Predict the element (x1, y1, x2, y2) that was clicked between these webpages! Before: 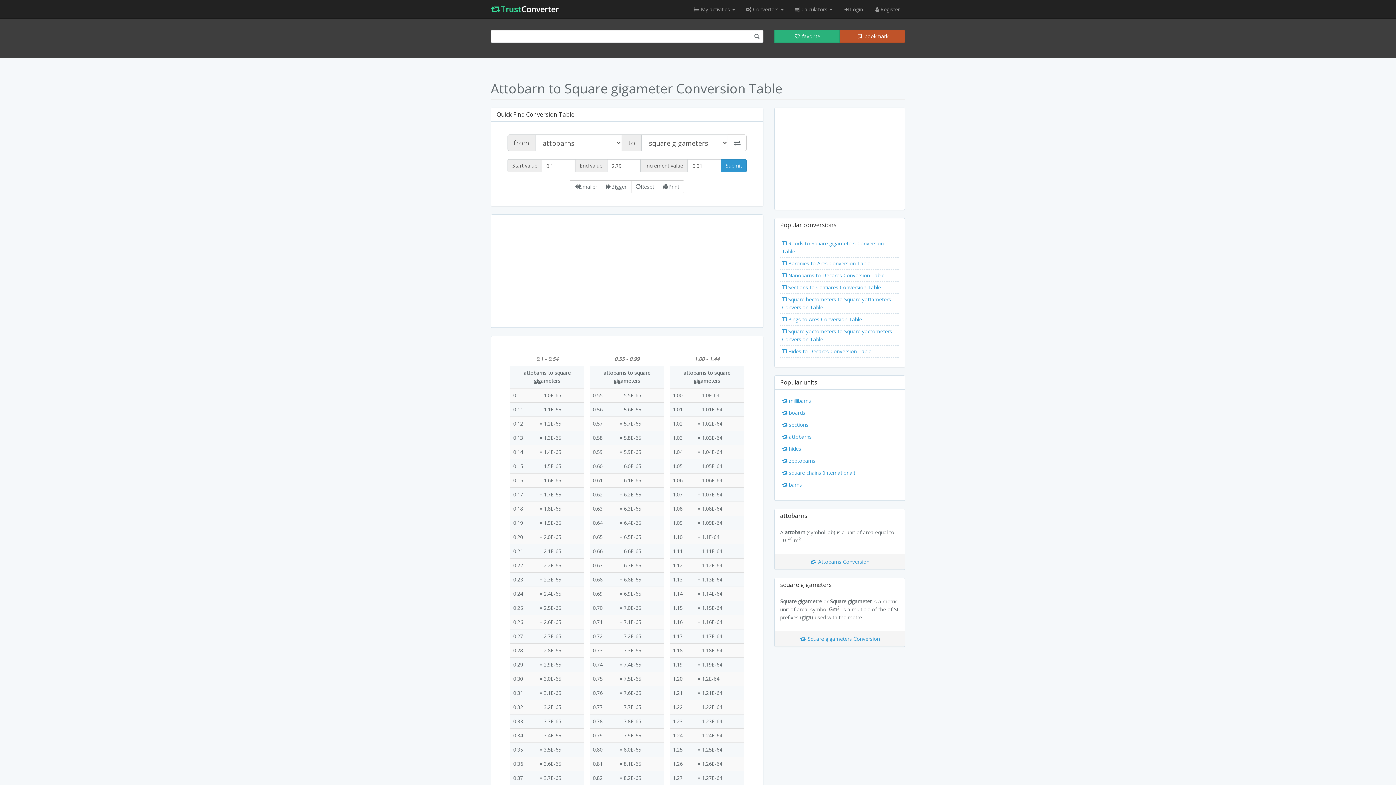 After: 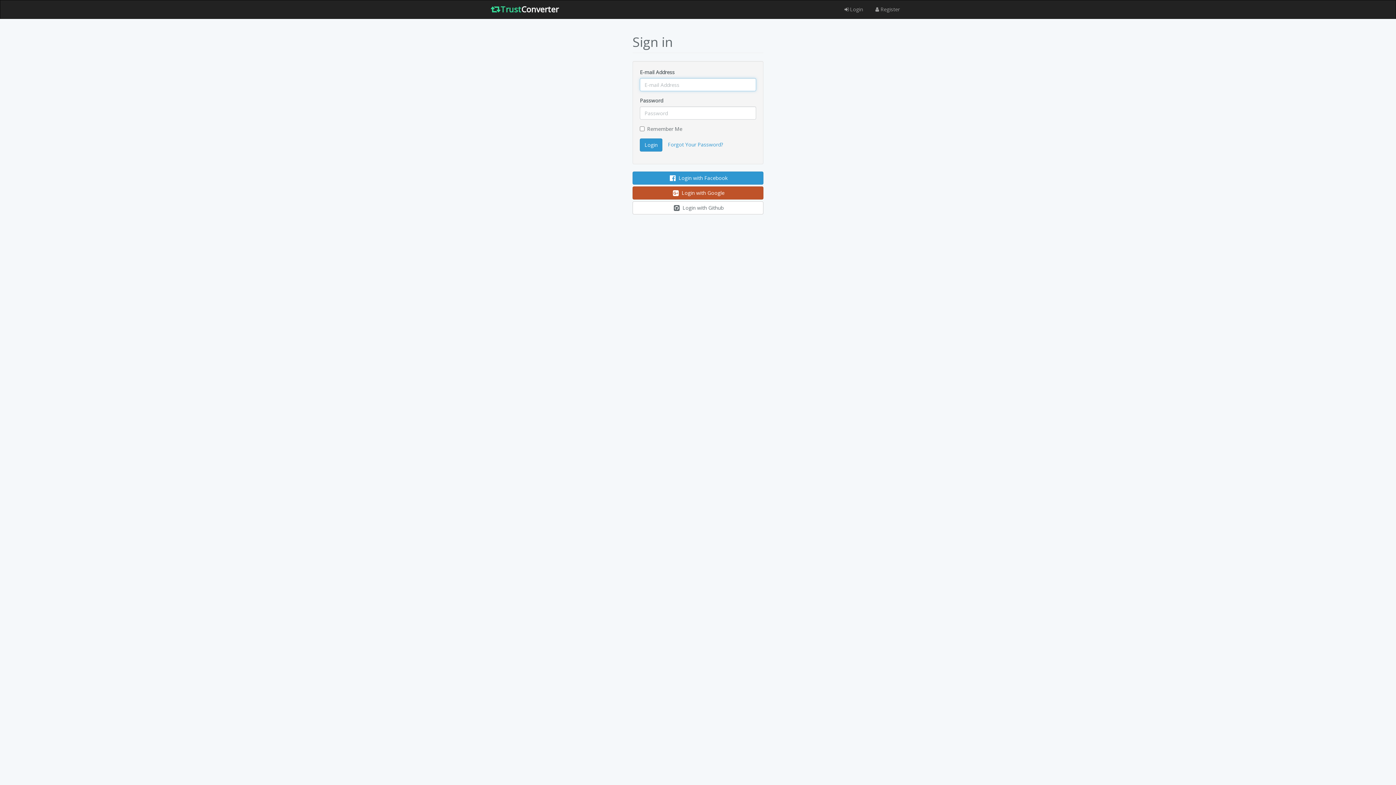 Action: bbox: (838, 0, 868, 18) label: Login